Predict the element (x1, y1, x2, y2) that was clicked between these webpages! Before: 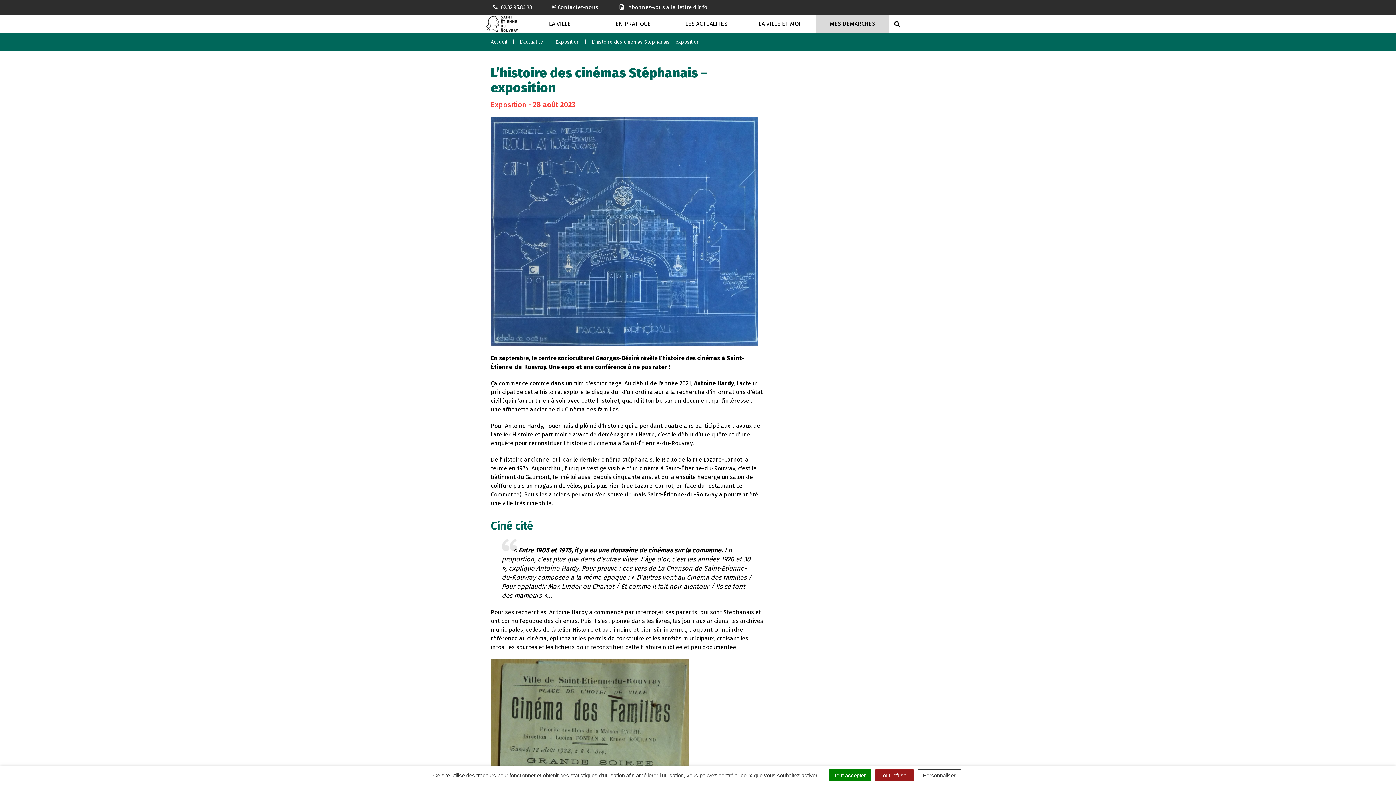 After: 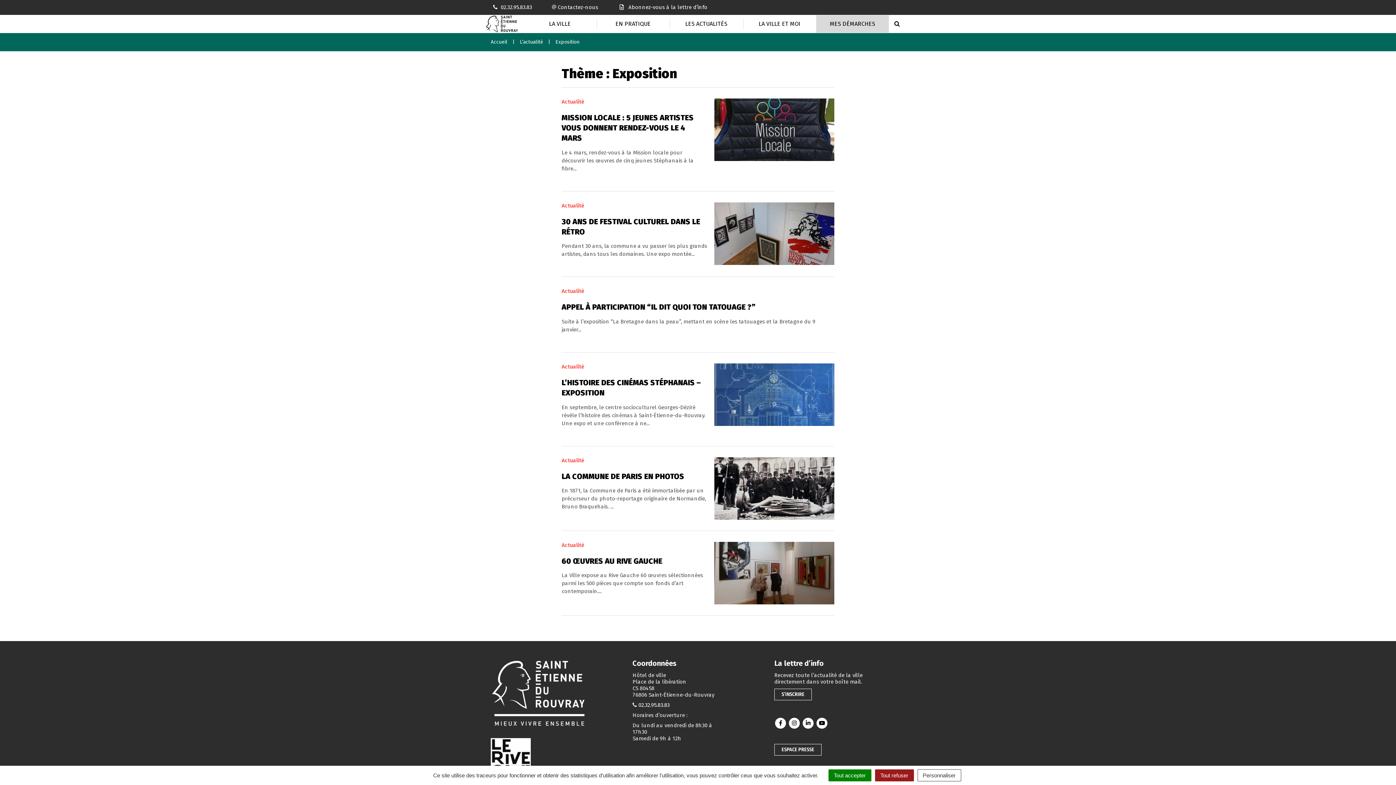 Action: label: Exposition bbox: (555, 38, 579, 45)